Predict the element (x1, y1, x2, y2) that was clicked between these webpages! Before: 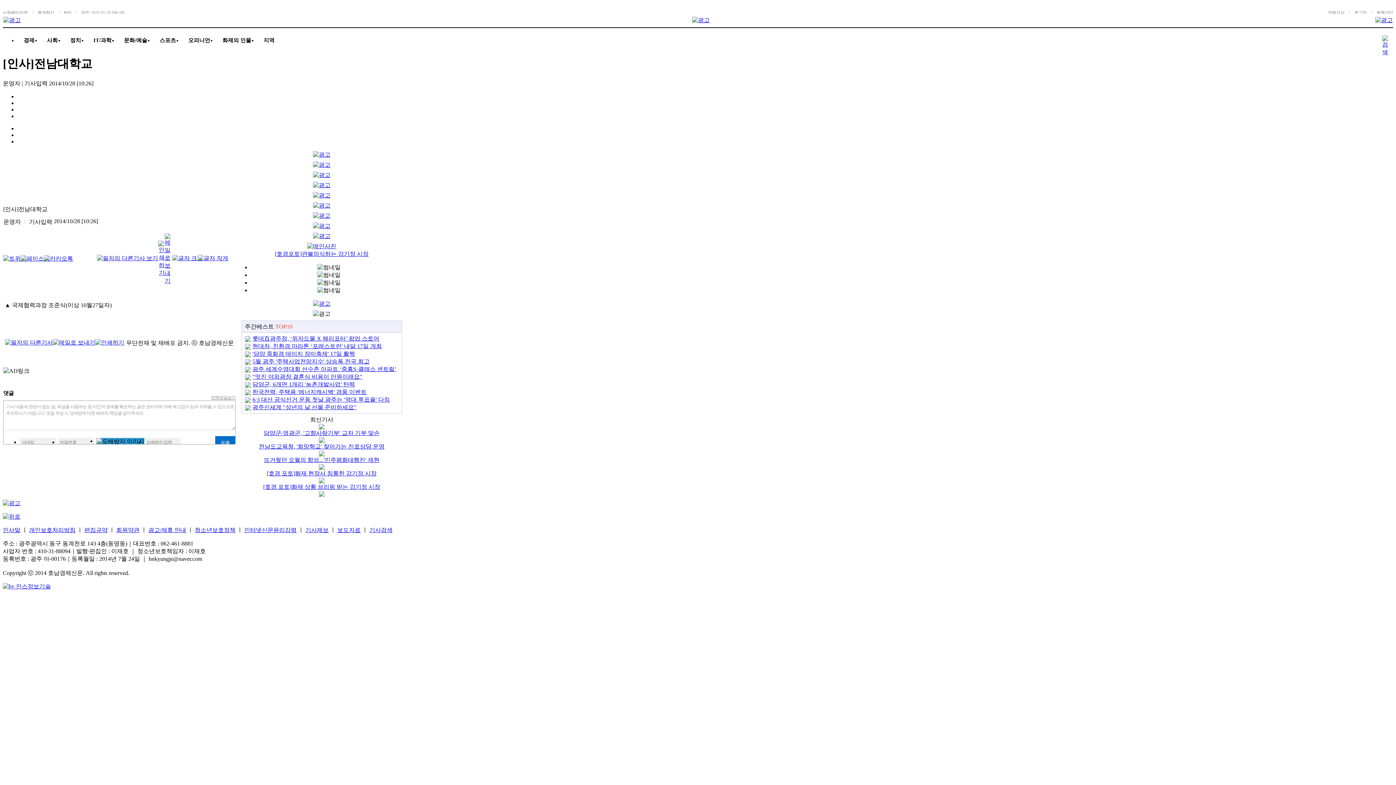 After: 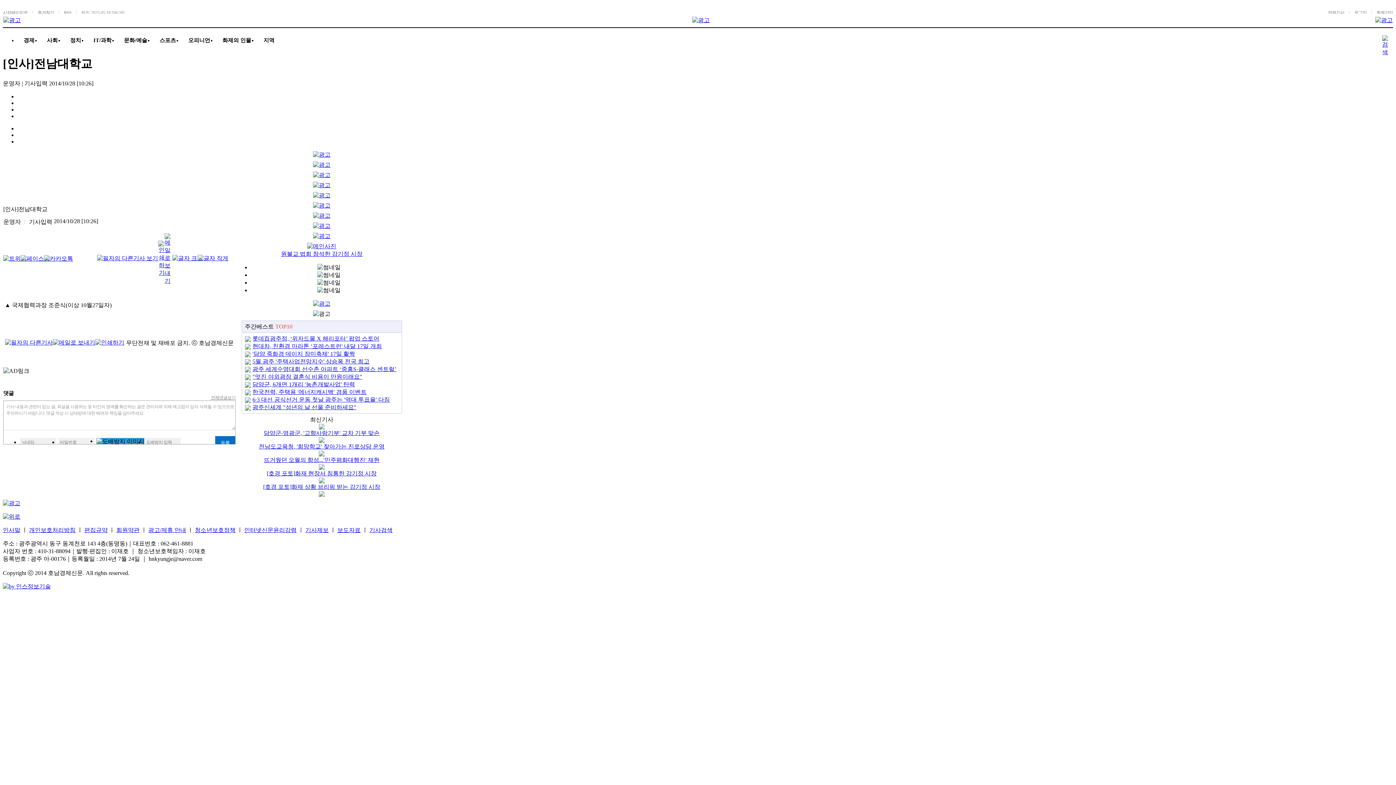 Action: bbox: (20, 255, 44, 261)